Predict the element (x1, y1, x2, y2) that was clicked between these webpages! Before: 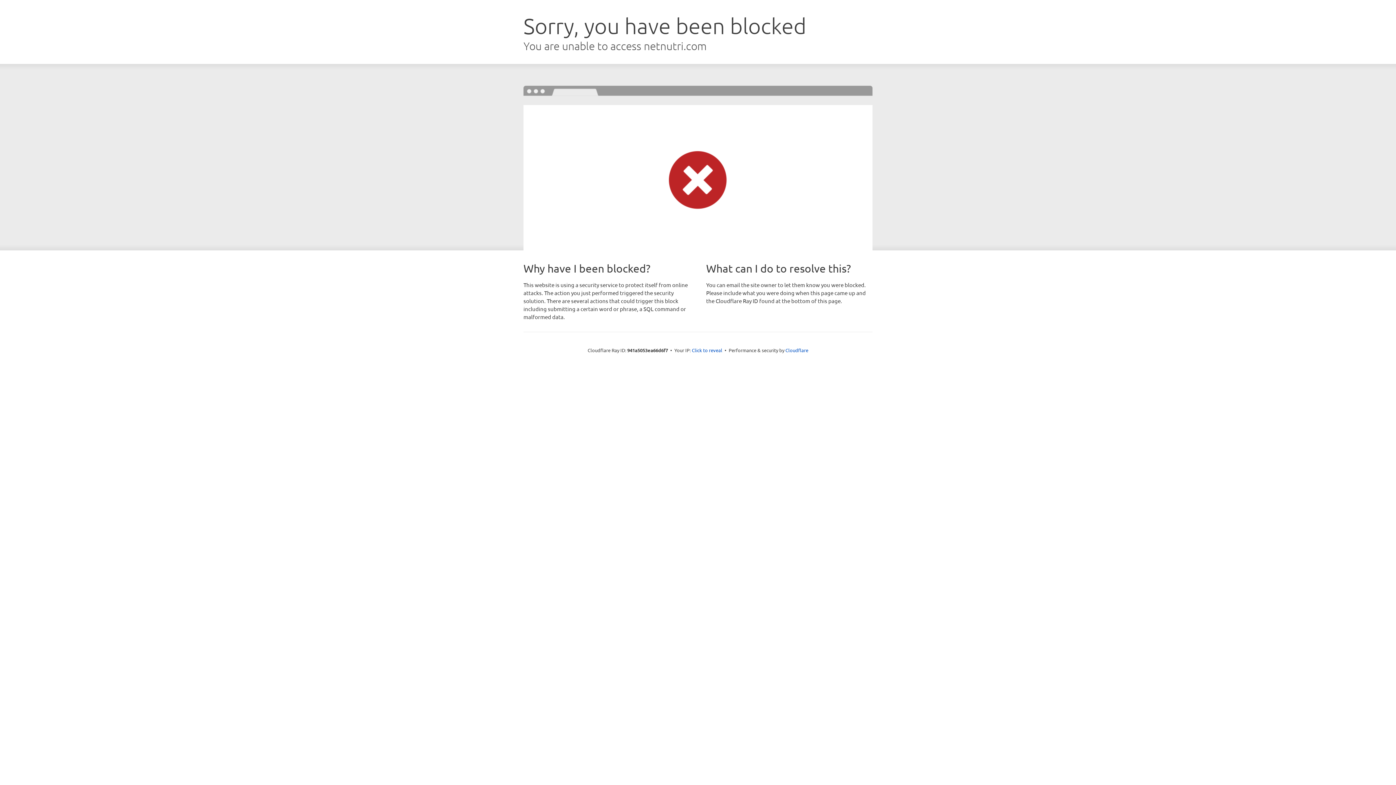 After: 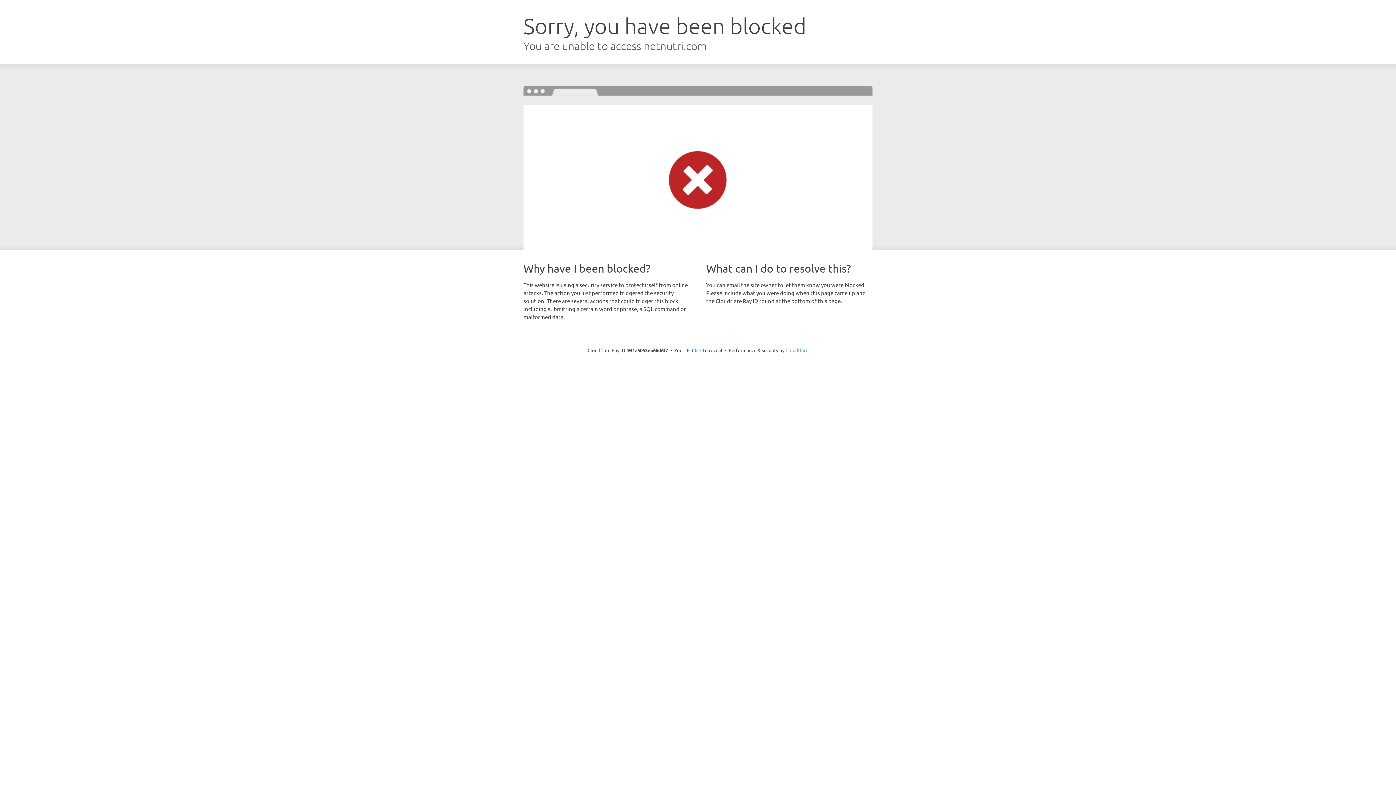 Action: bbox: (785, 347, 808, 353) label: Cloudflare